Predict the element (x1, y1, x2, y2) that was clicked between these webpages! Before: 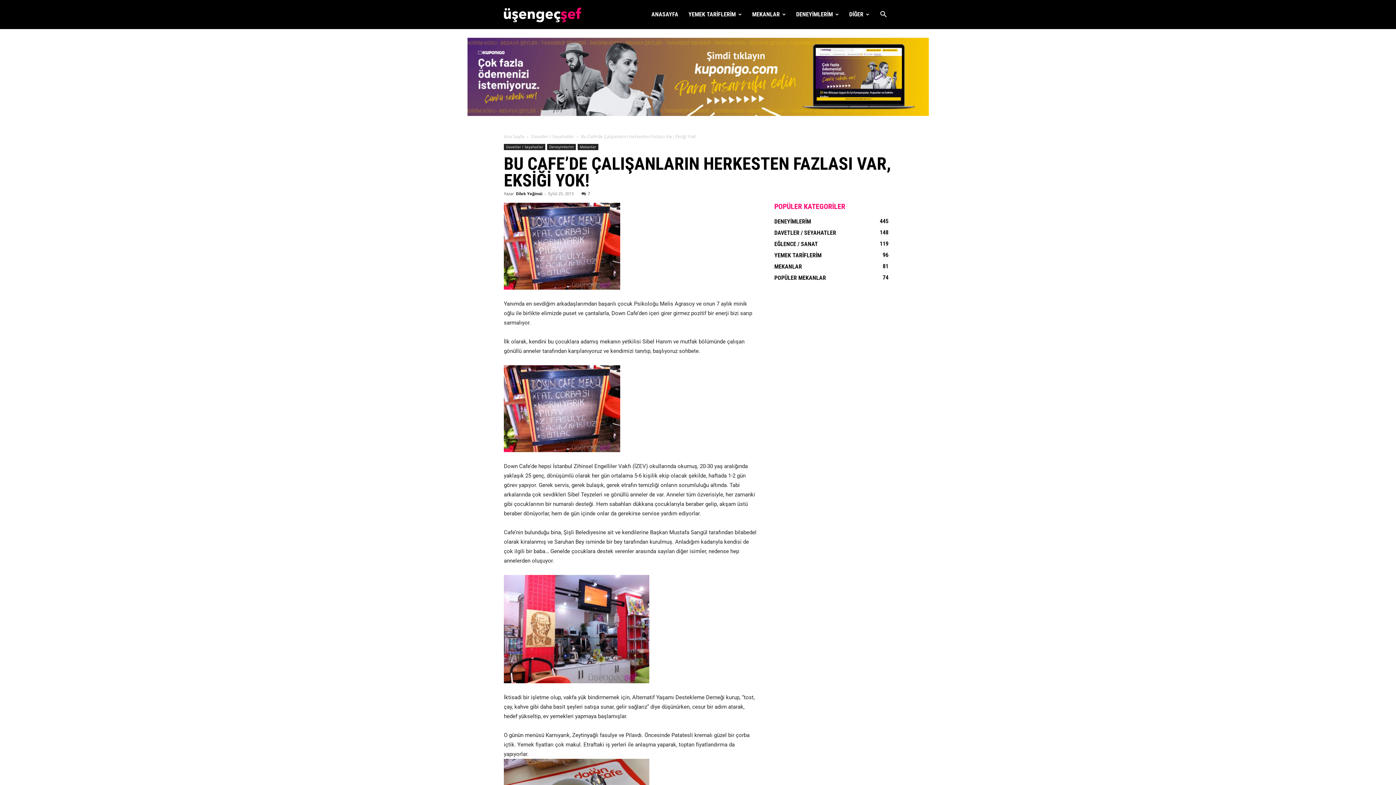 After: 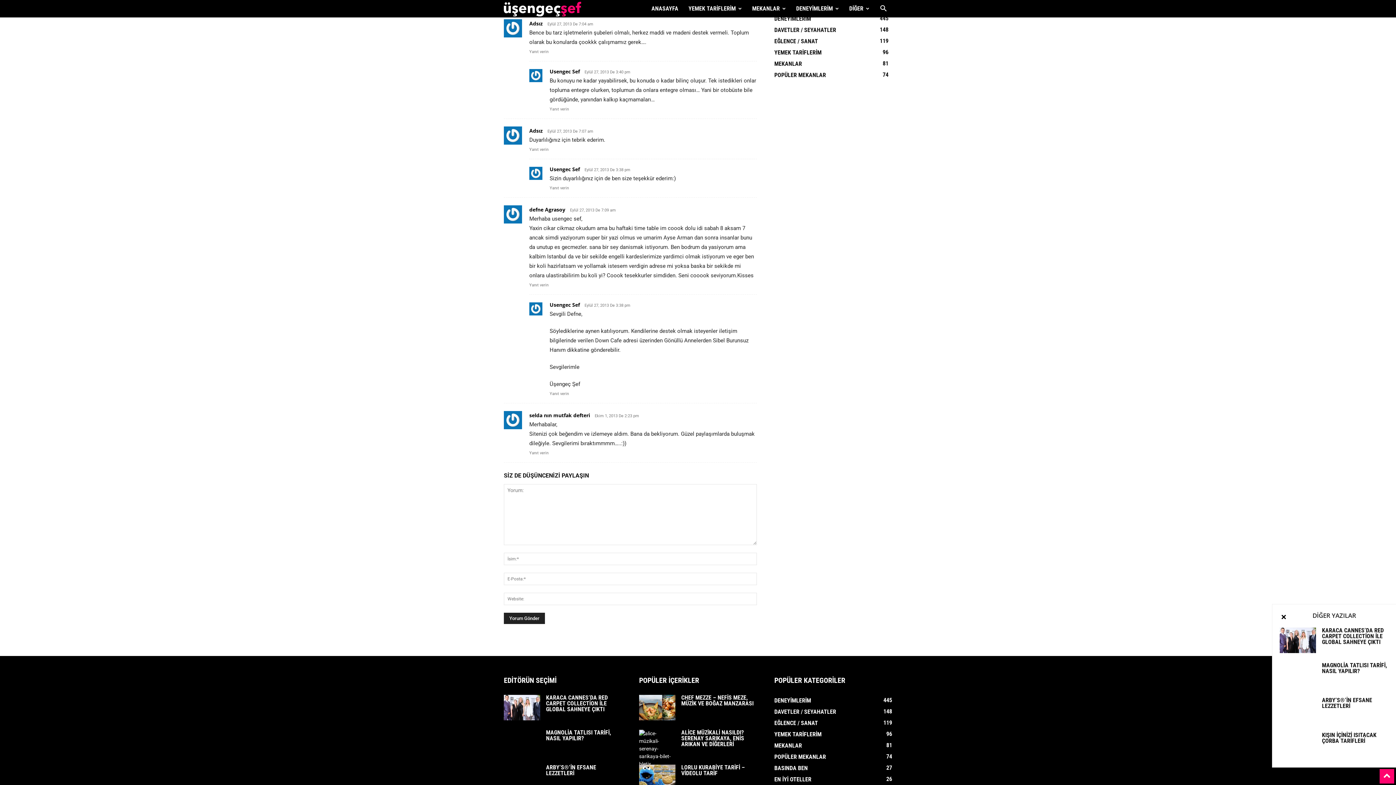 Action: label: 7 bbox: (581, 190, 590, 196)